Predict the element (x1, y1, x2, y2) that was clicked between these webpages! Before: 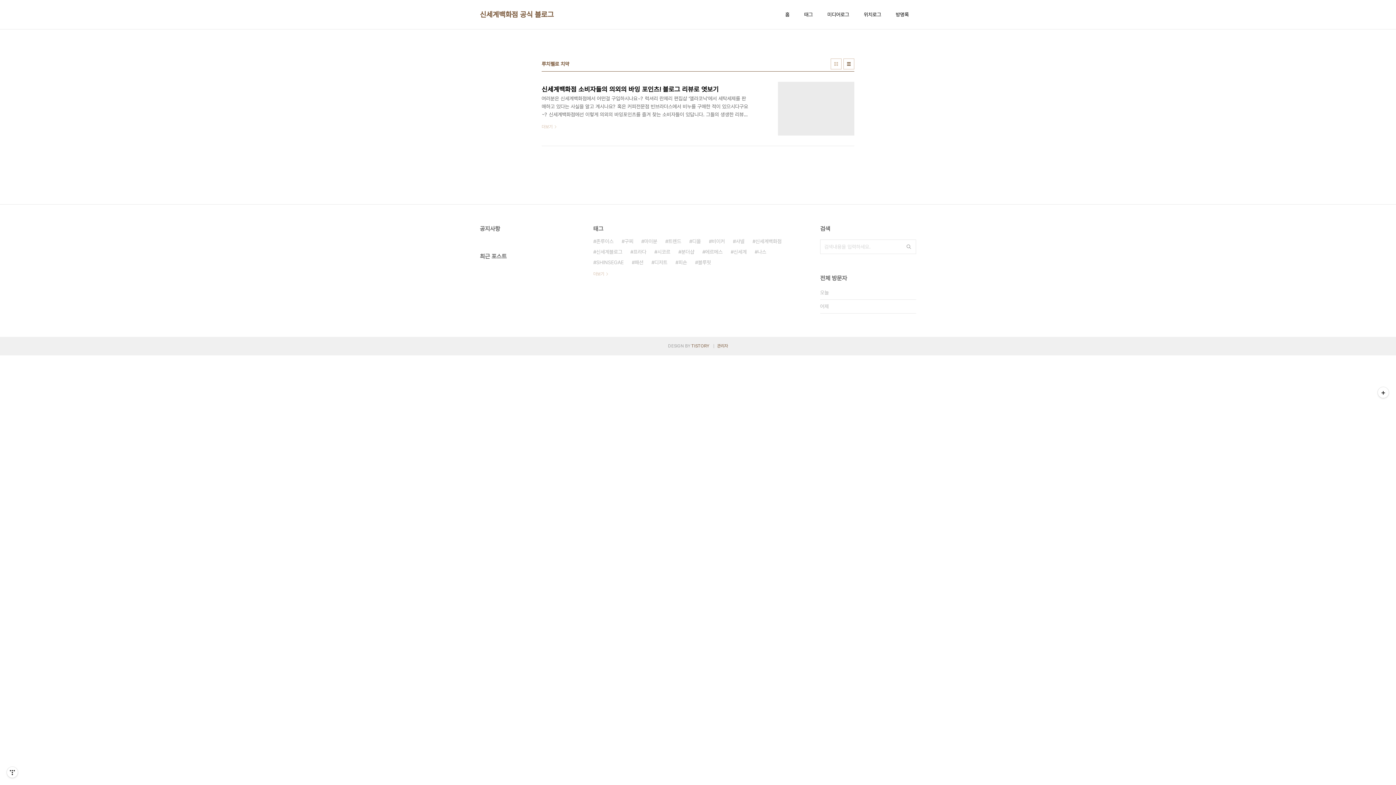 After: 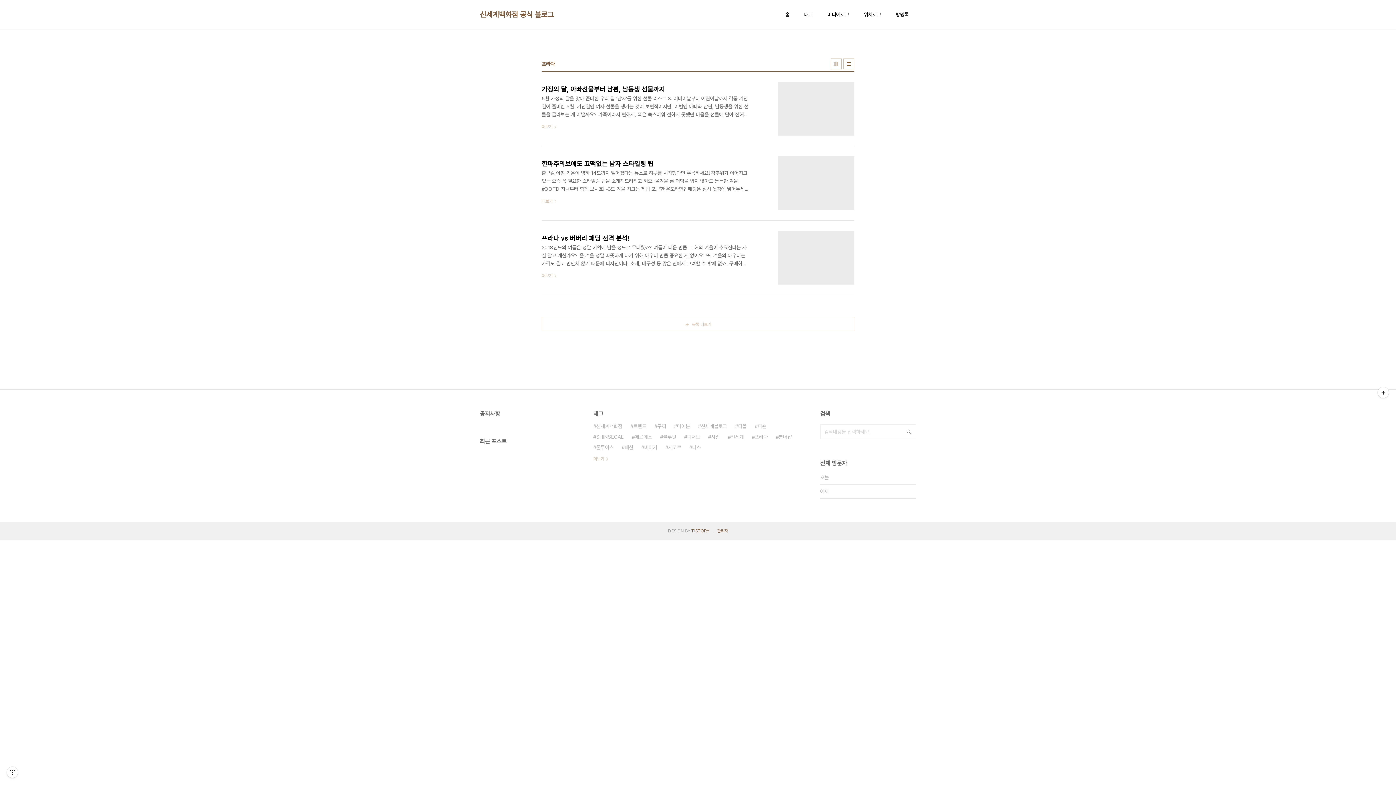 Action: bbox: (630, 246, 646, 257) label: 프라다